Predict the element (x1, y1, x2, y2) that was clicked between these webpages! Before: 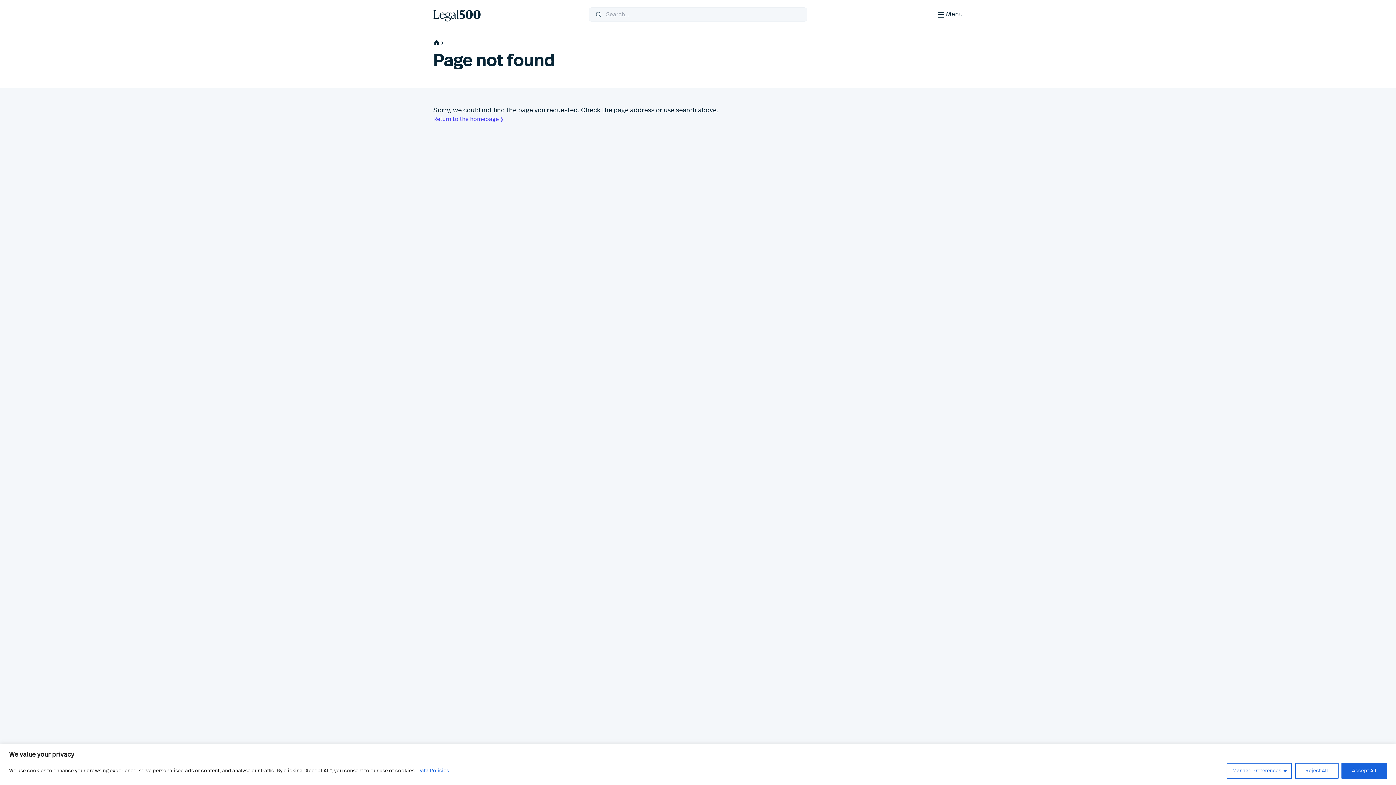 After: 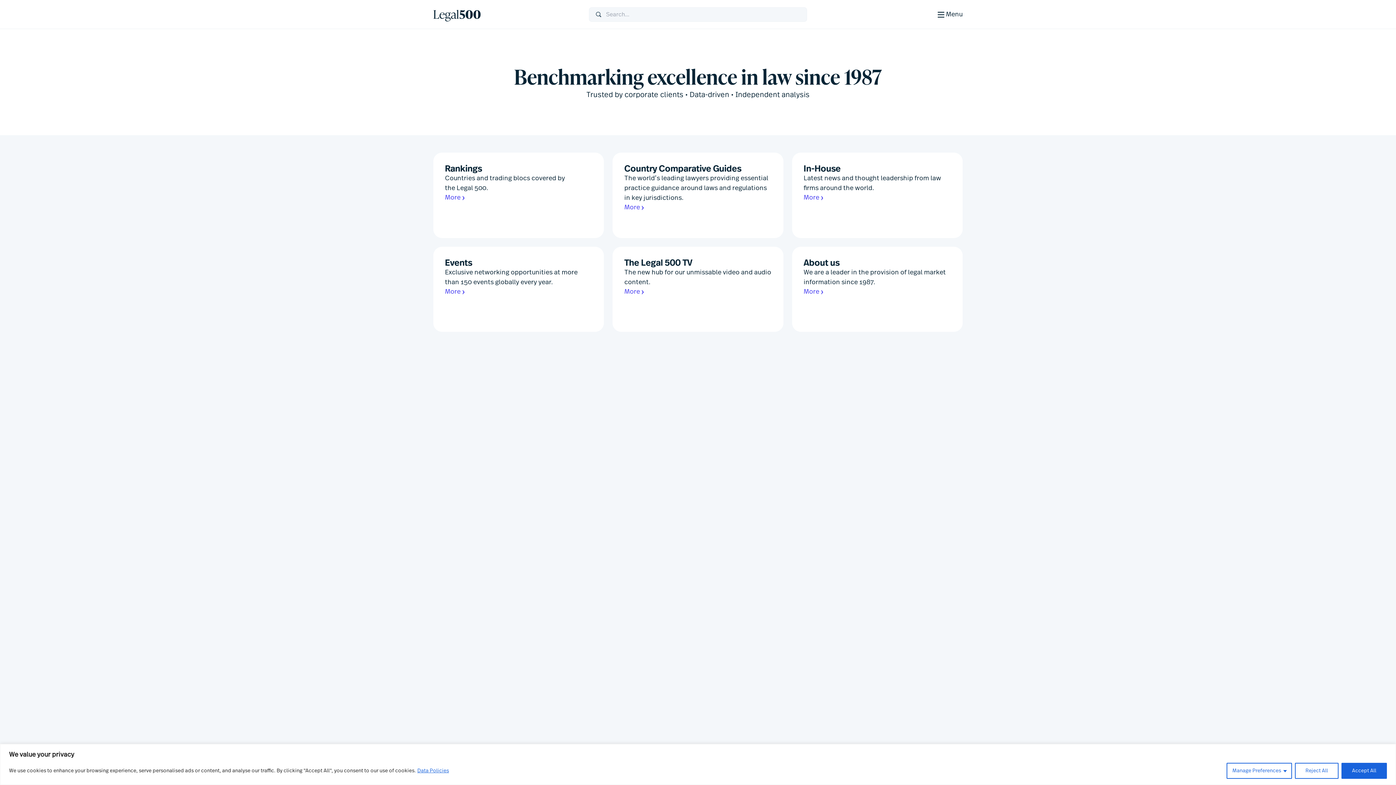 Action: bbox: (433, 115, 962, 123) label: Return to the homepage